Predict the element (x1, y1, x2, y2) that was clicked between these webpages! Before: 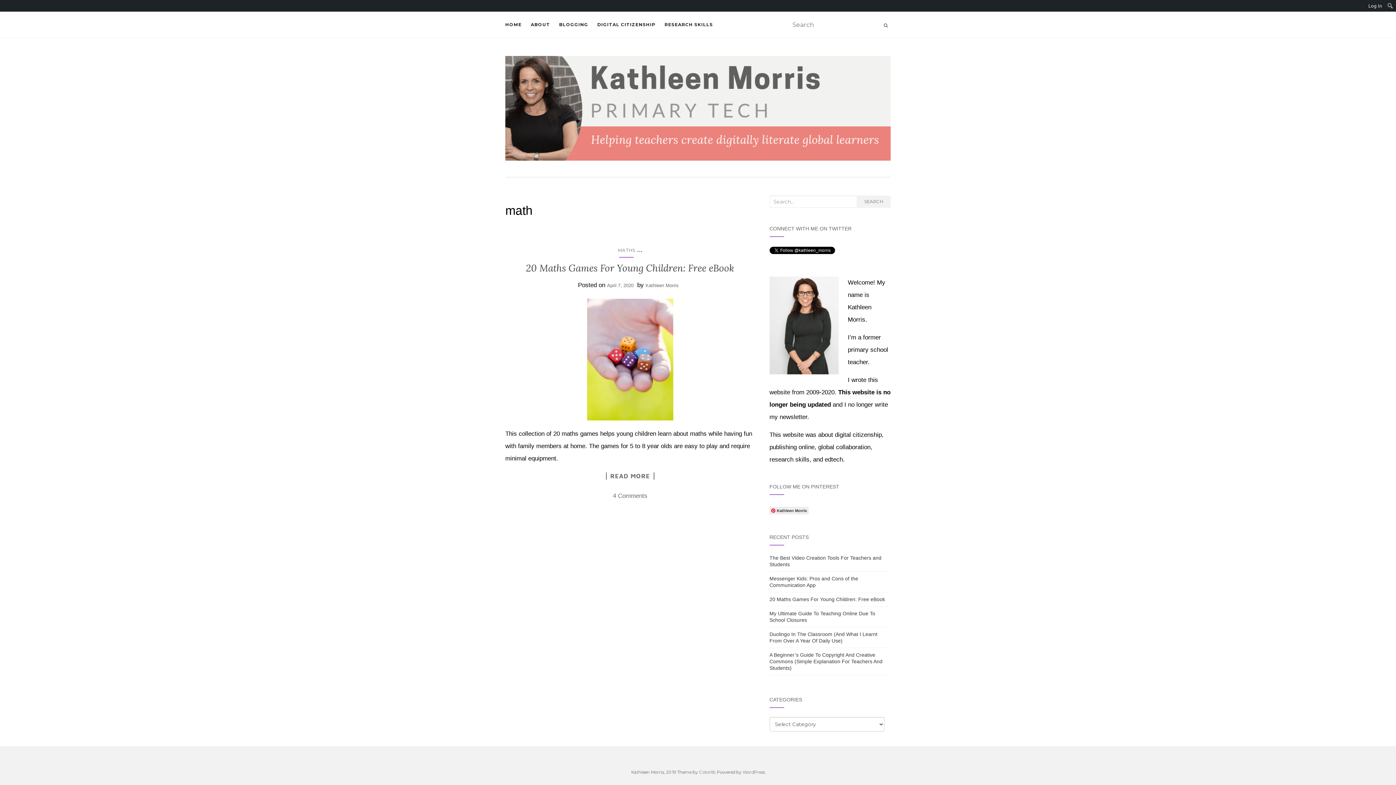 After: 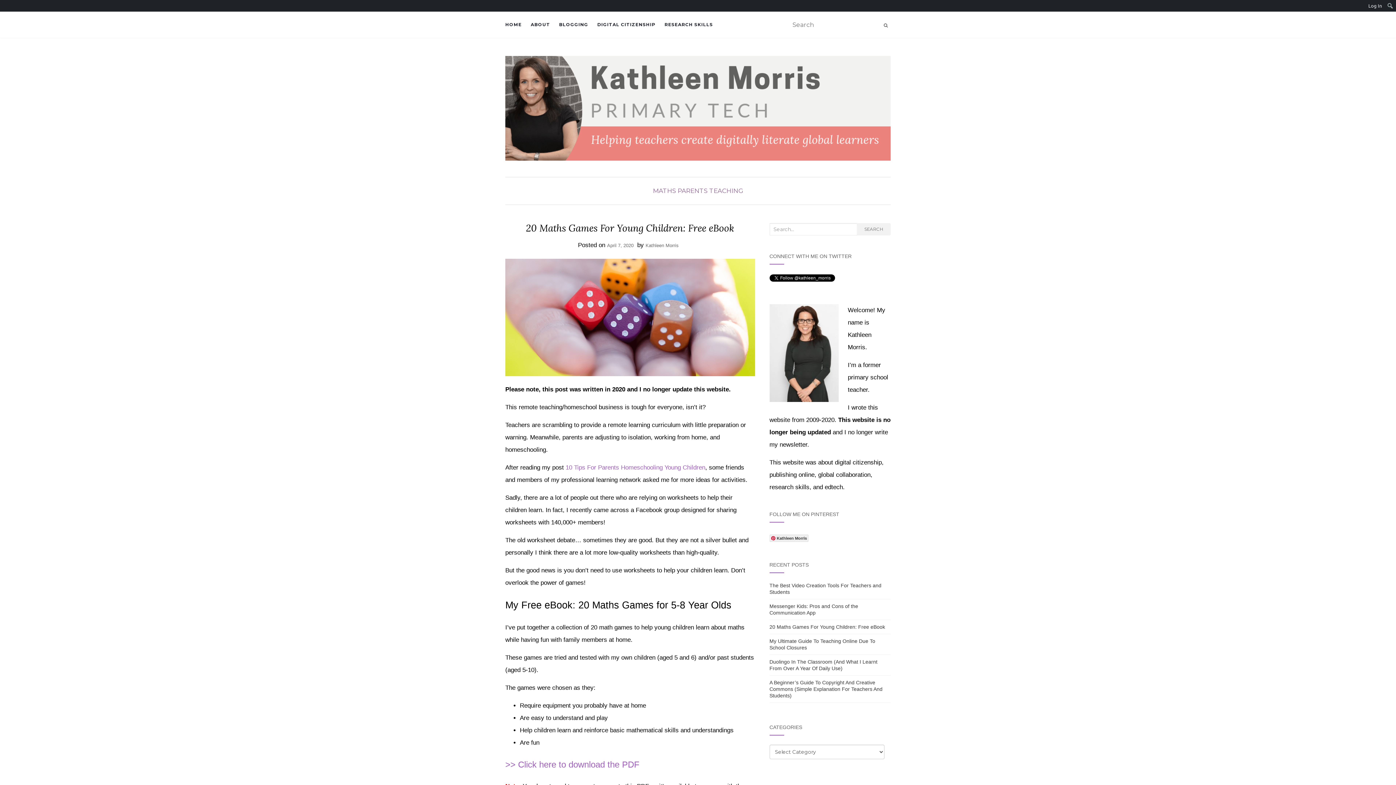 Action: bbox: (769, 596, 885, 602) label: 20 Maths Games For Young Children: Free eBook